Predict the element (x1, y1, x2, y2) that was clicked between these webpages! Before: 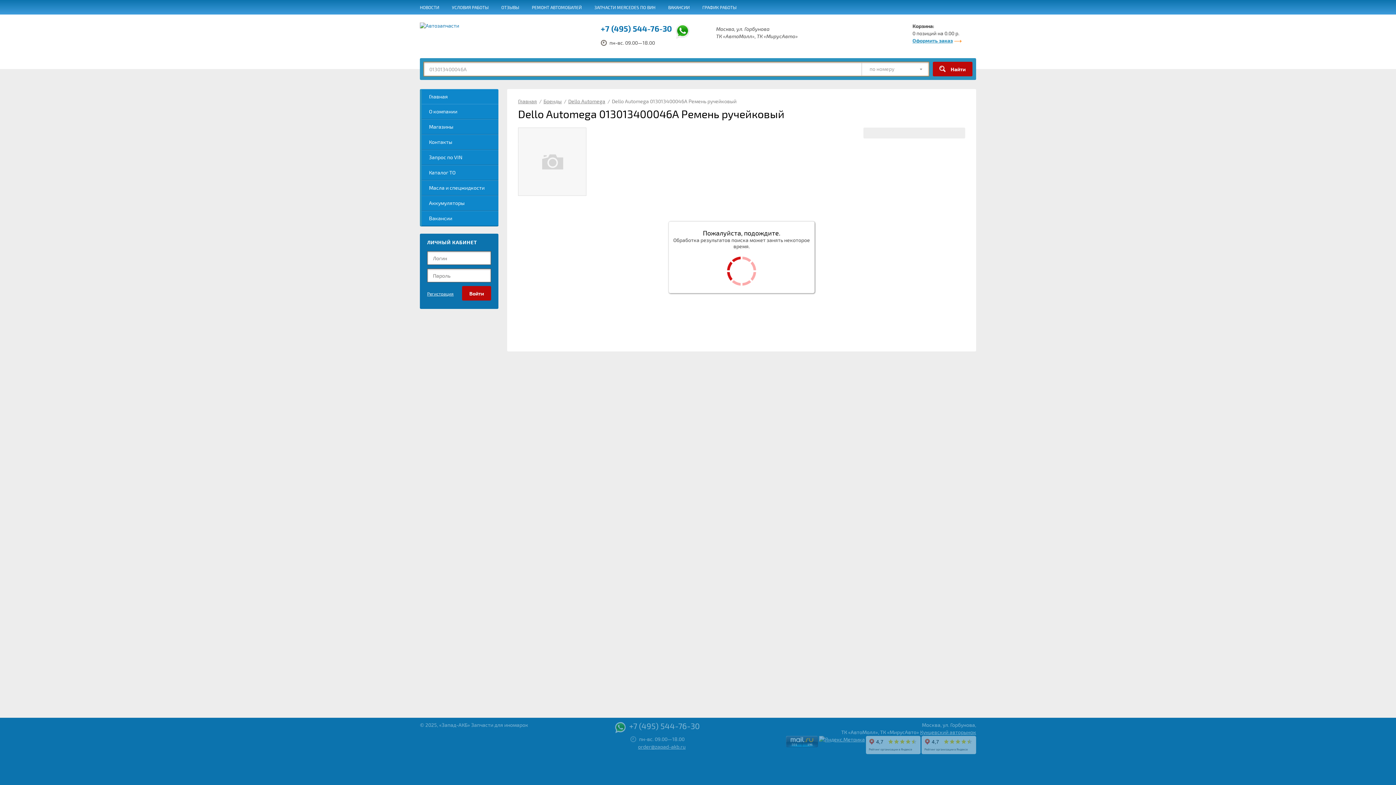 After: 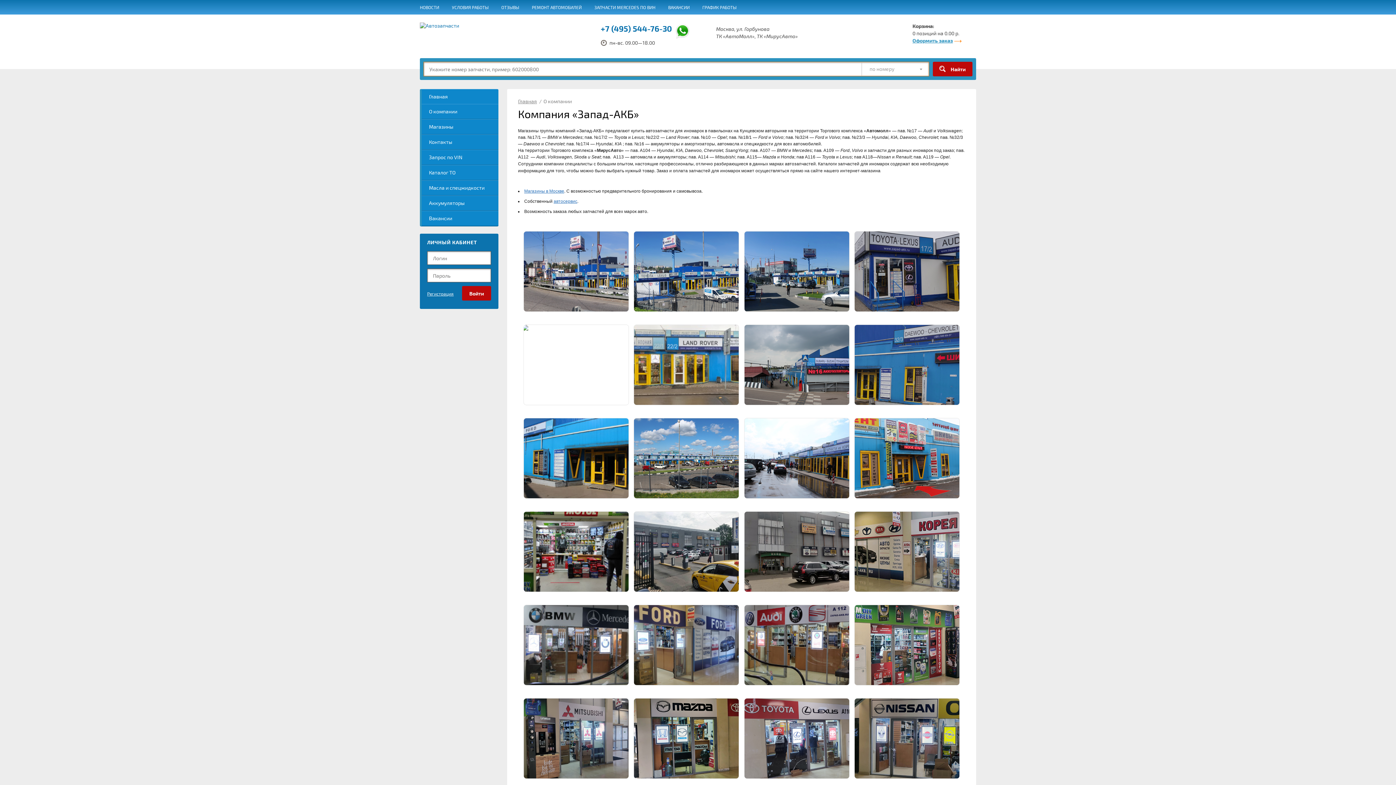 Action: bbox: (421, 104, 498, 118) label: О компании